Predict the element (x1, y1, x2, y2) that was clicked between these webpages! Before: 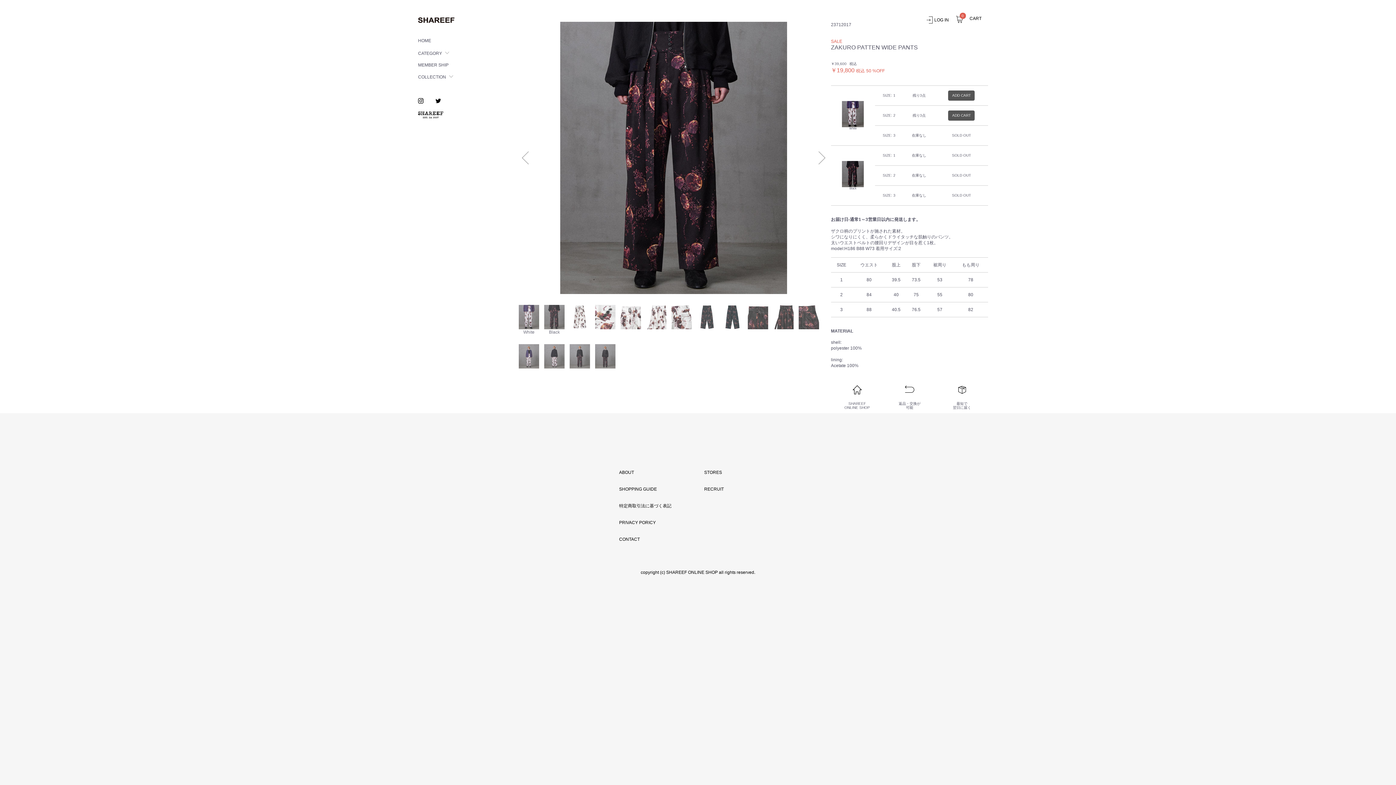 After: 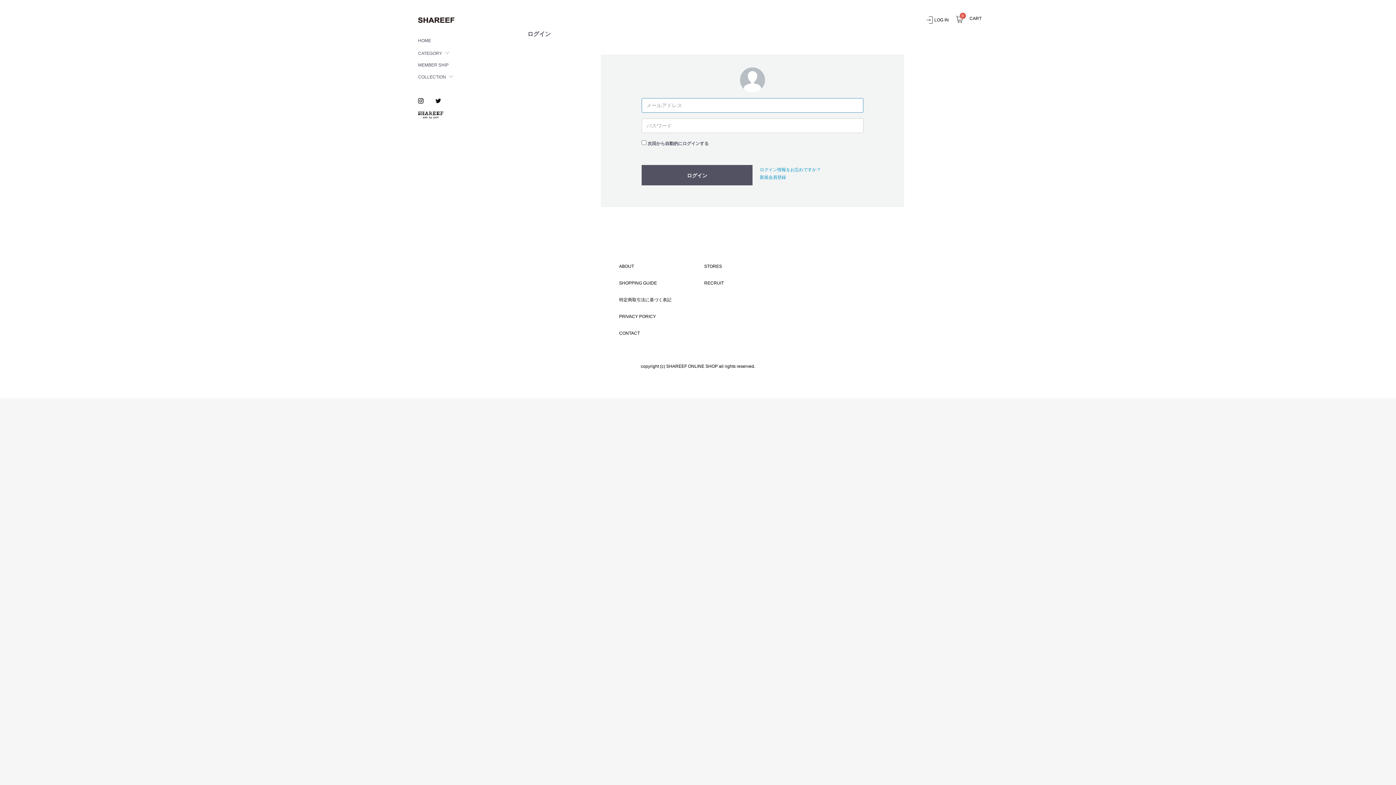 Action: label:  LOG IN bbox: (926, 17, 950, 22)